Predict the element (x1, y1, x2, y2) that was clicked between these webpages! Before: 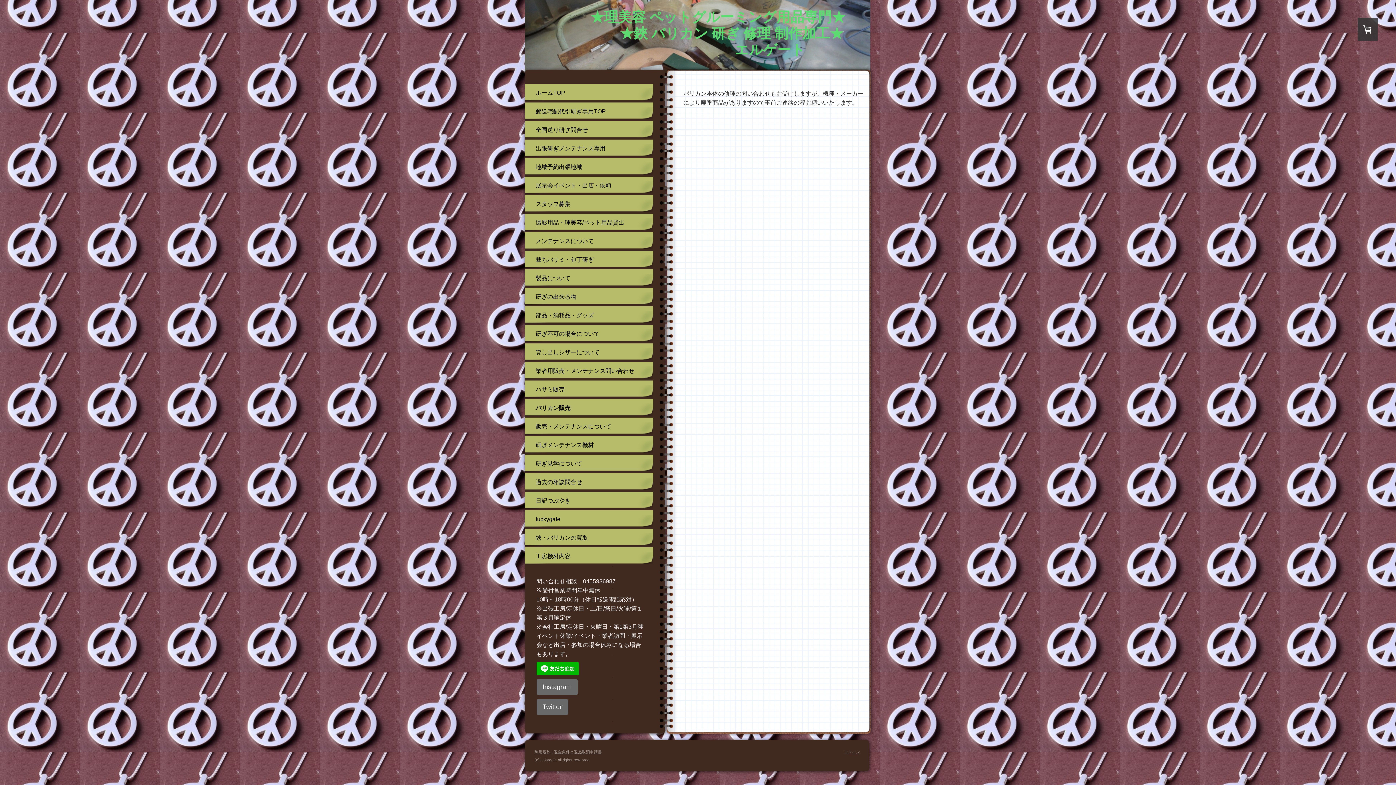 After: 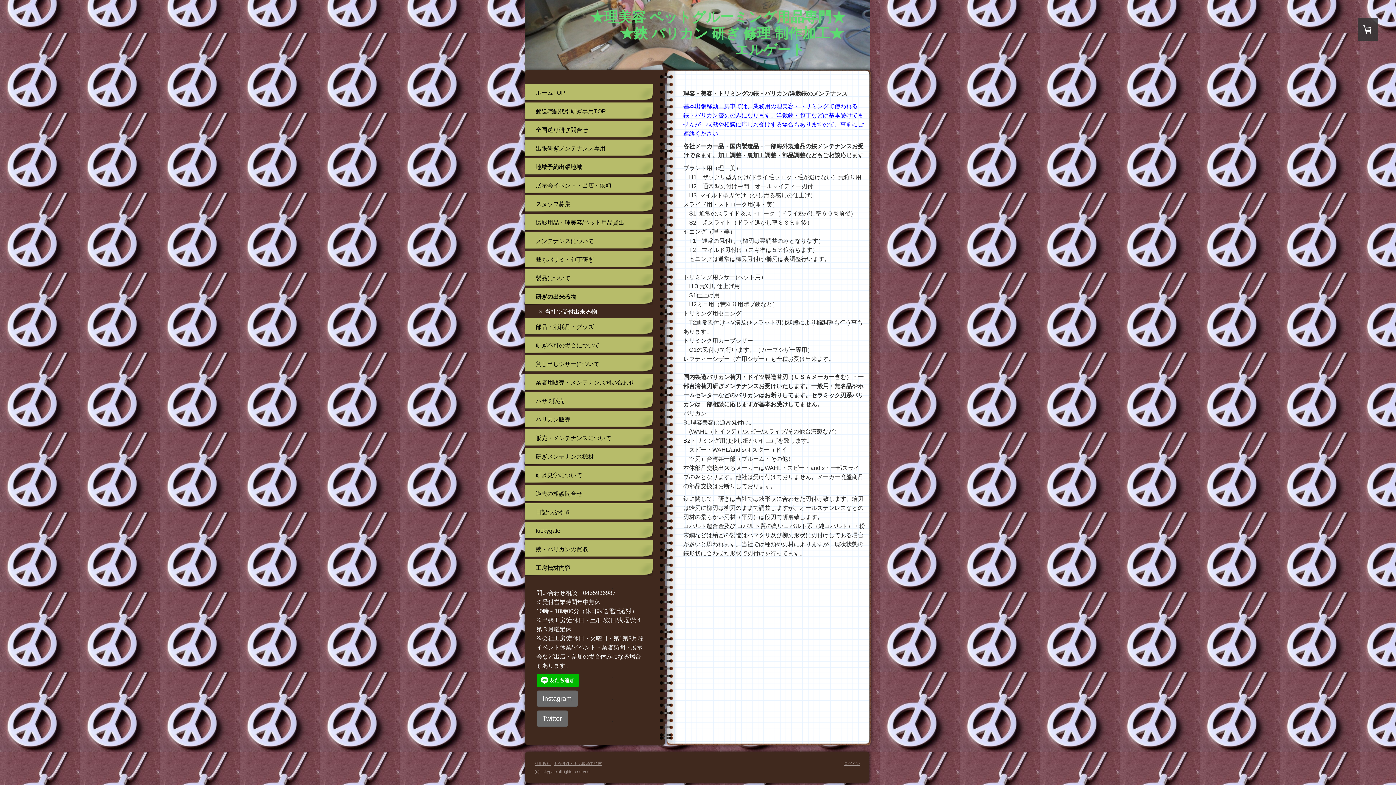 Action: bbox: (524, 288, 653, 305) label: 研ぎの出来る物